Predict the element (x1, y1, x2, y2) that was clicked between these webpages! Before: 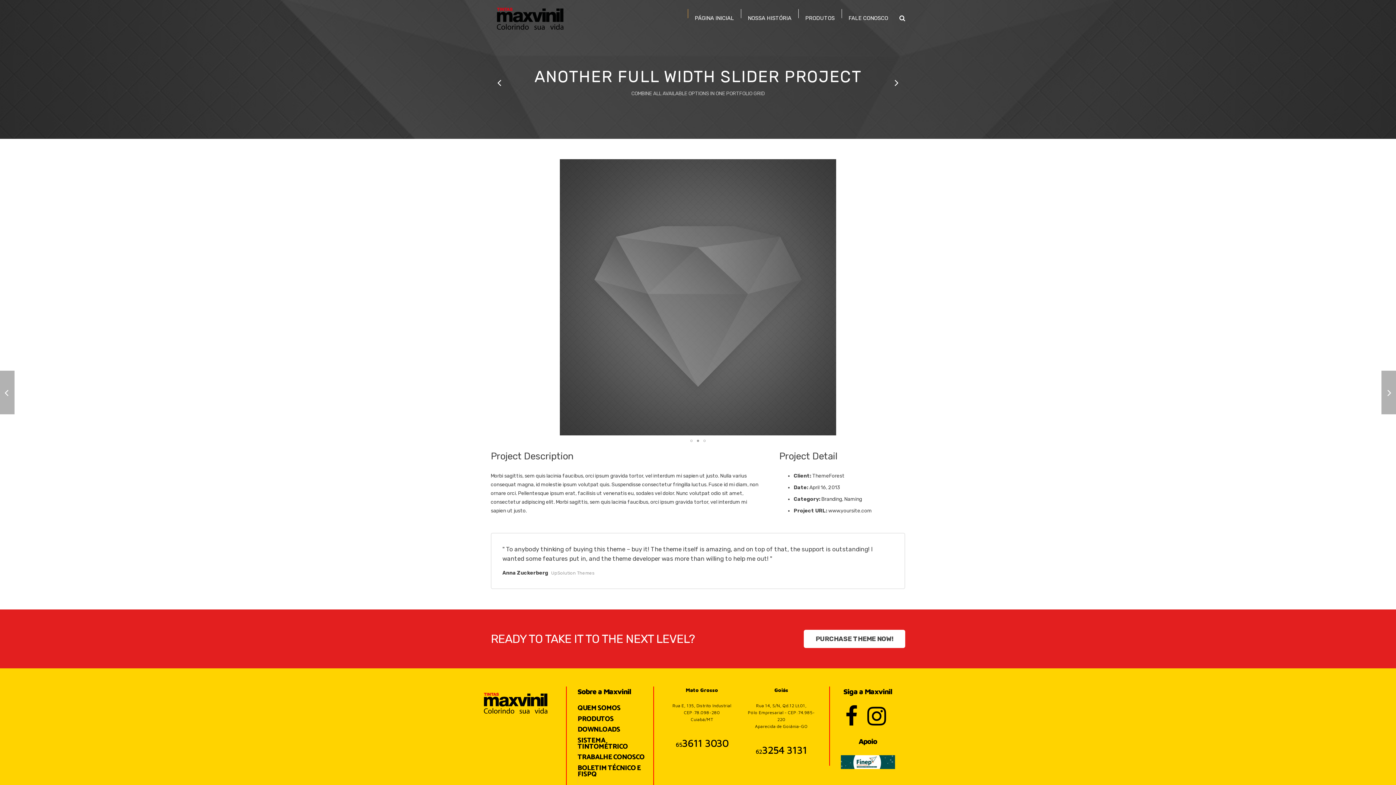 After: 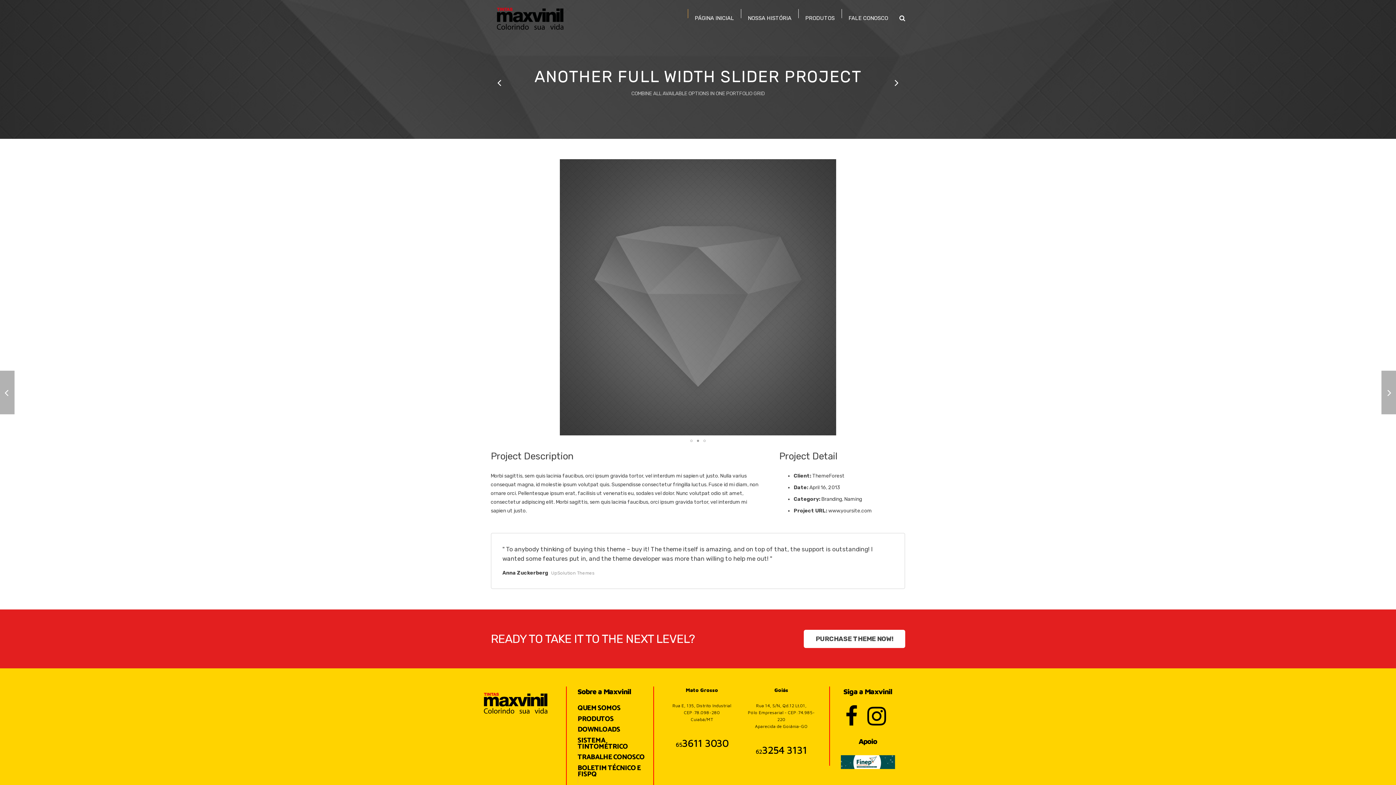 Action: bbox: (863, 720, 890, 725)